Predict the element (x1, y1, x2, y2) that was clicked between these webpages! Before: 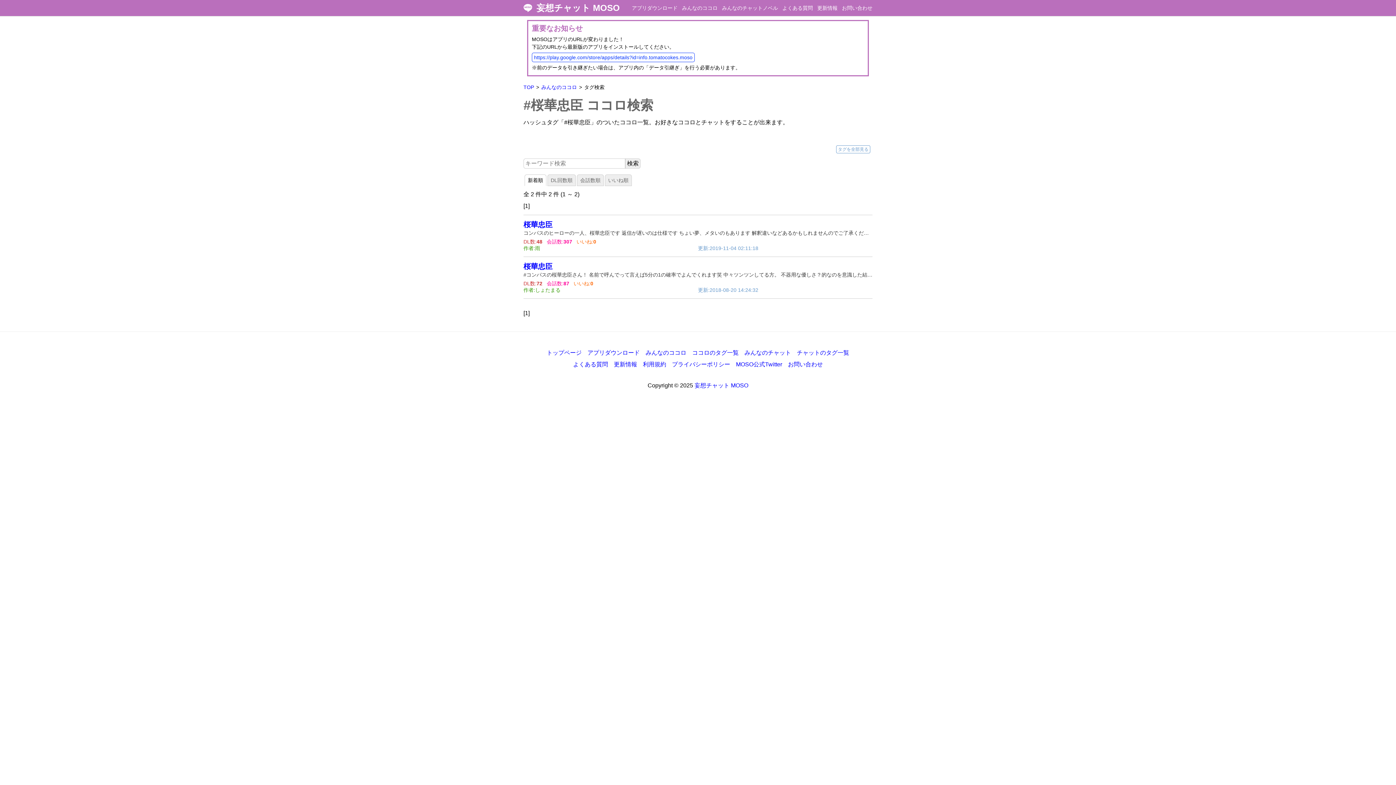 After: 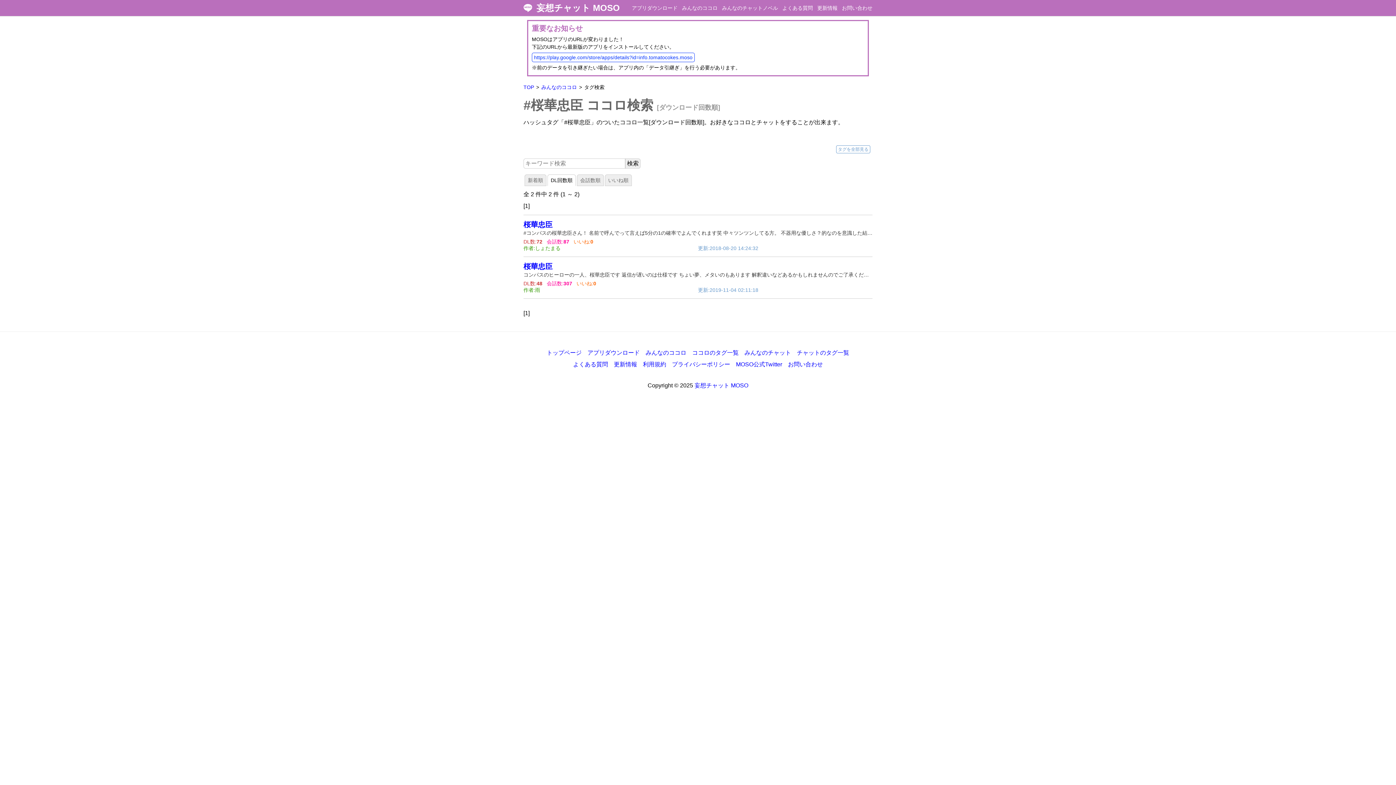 Action: bbox: (547, 174, 576, 186) label: DL回数順